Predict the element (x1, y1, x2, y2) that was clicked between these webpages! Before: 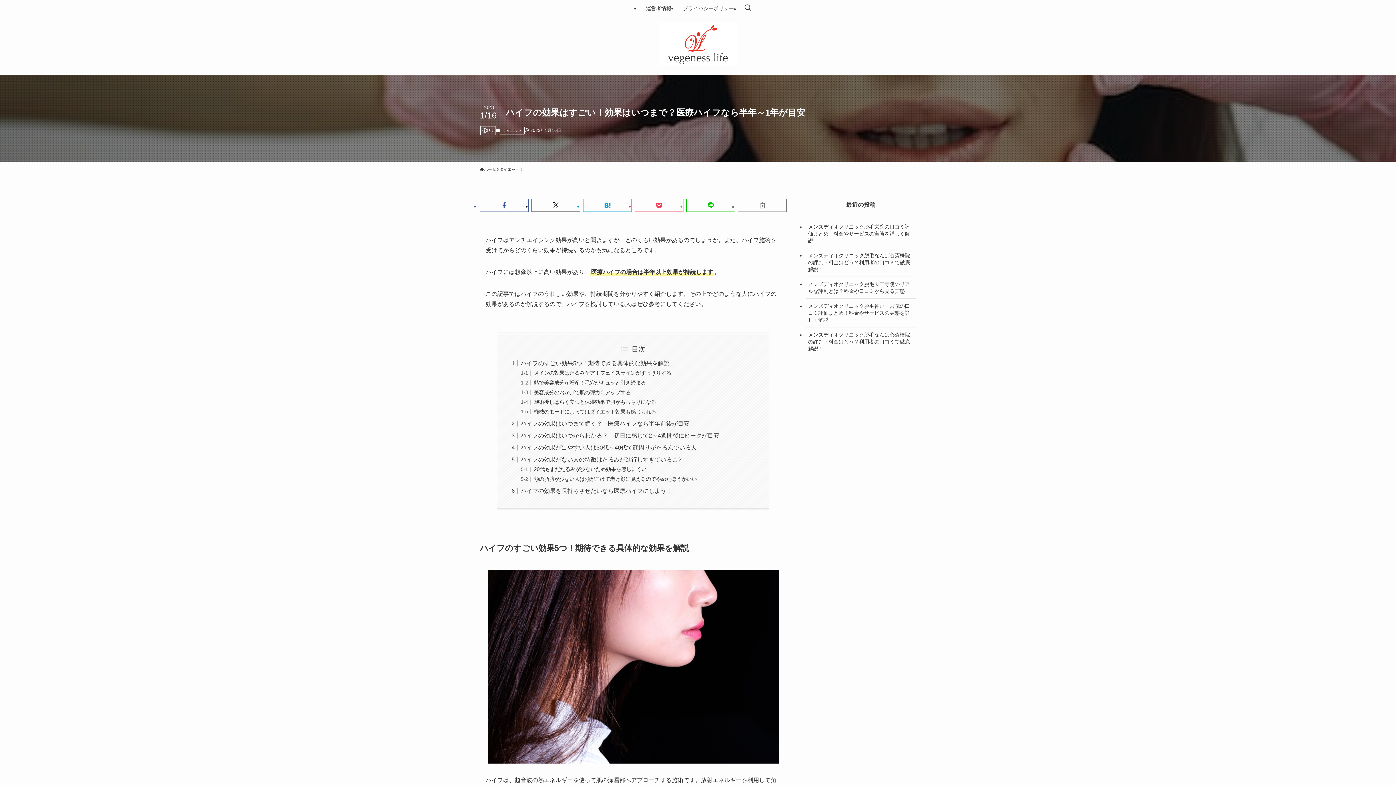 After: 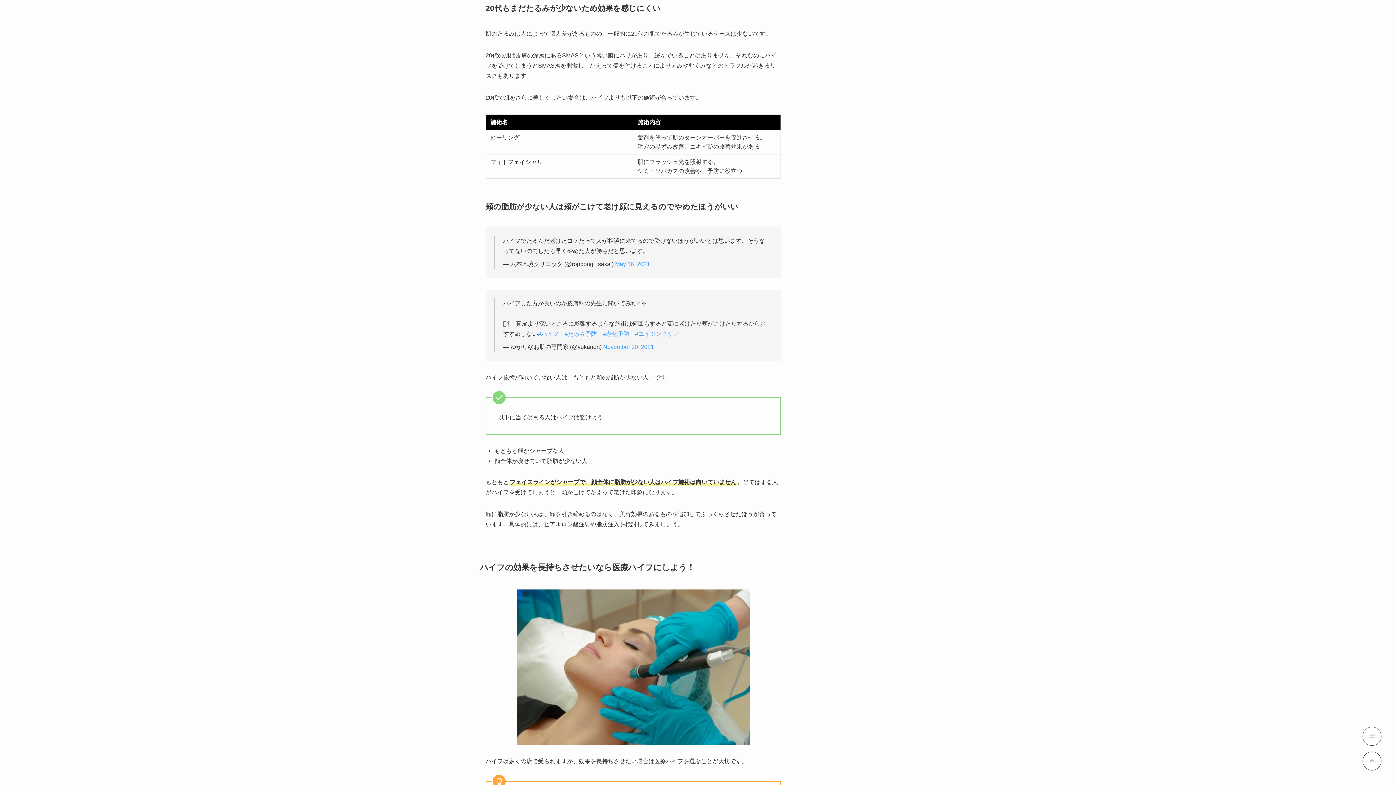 Action: label: 20代もまだたるみが少ないため効果を感じにくい bbox: (533, 466, 646, 472)